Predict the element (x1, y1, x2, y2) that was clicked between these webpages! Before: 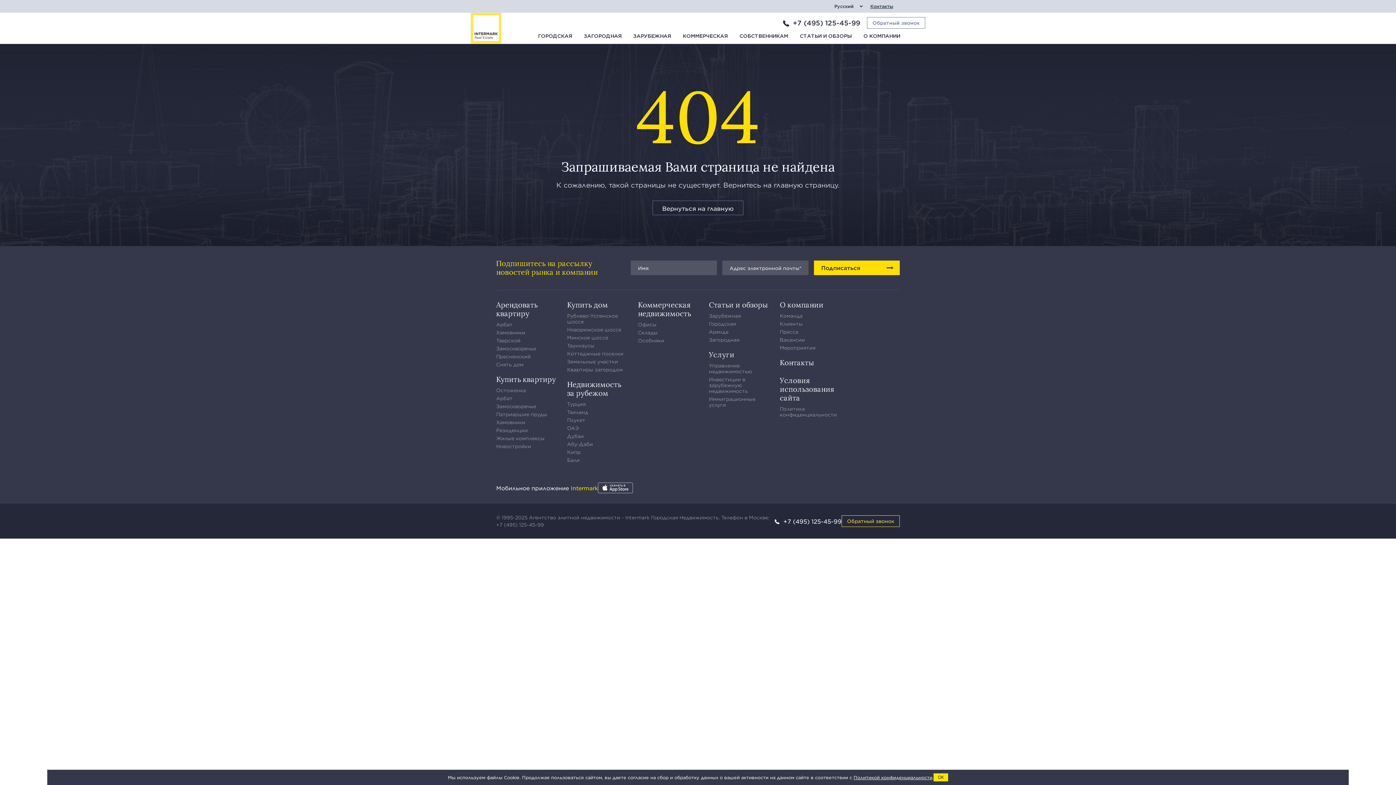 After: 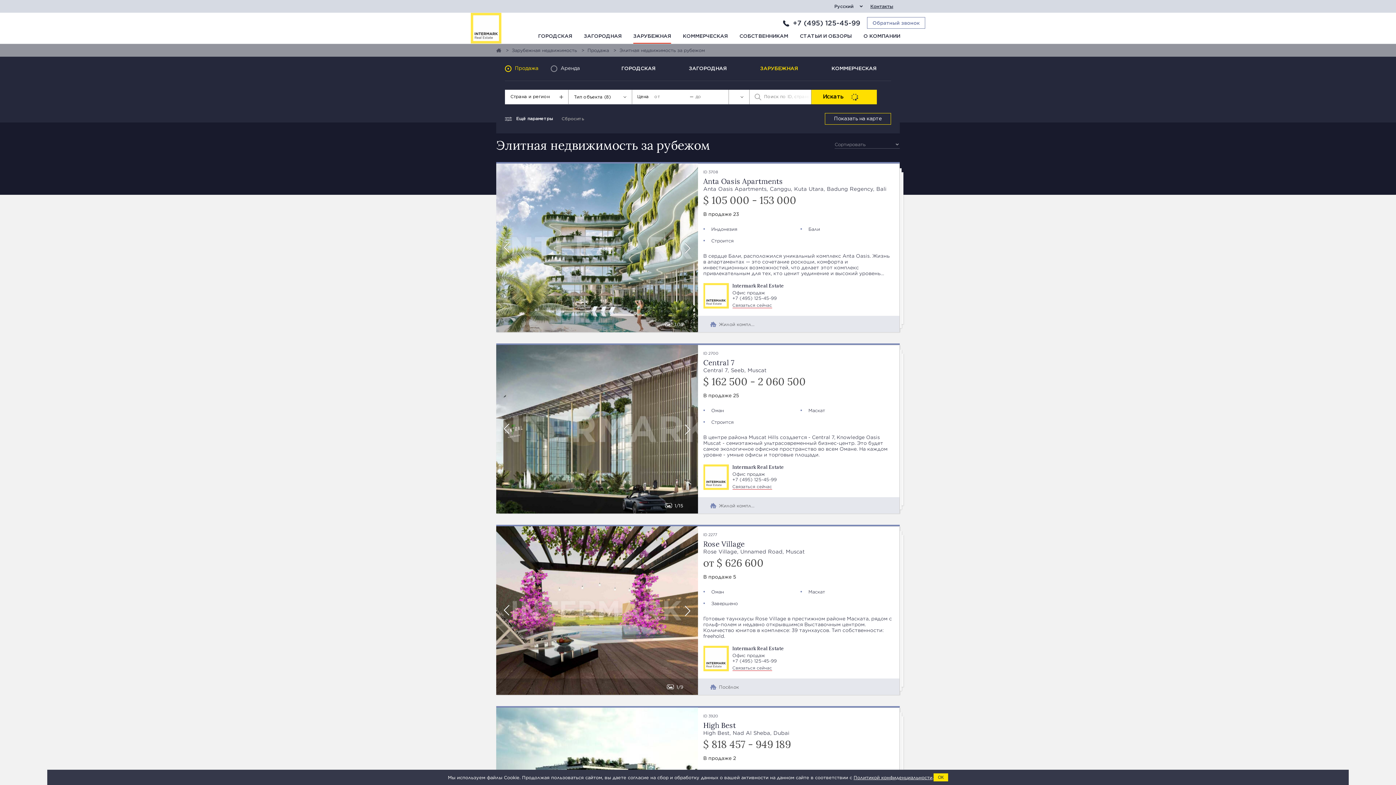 Action: label: Недвижимость за рубежом bbox: (567, 380, 621, 397)